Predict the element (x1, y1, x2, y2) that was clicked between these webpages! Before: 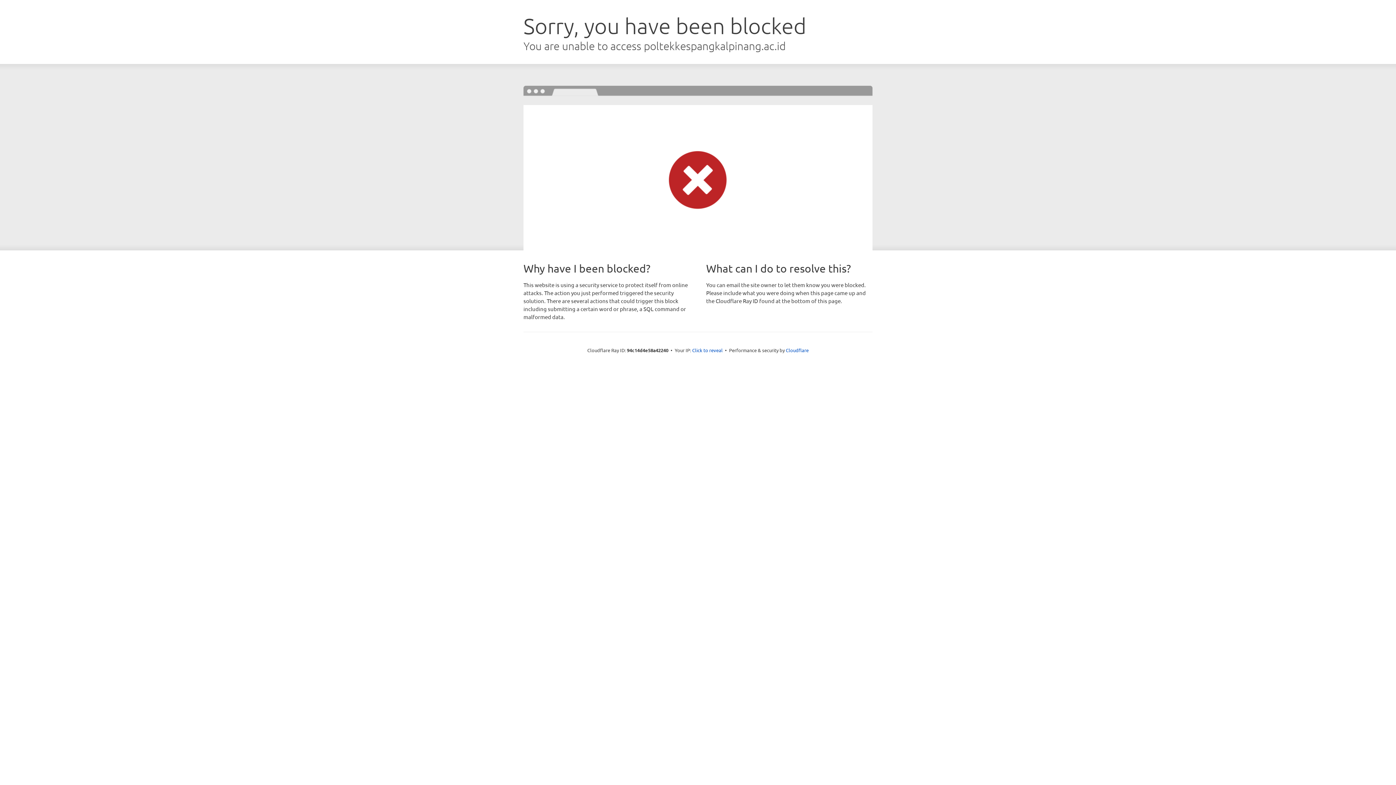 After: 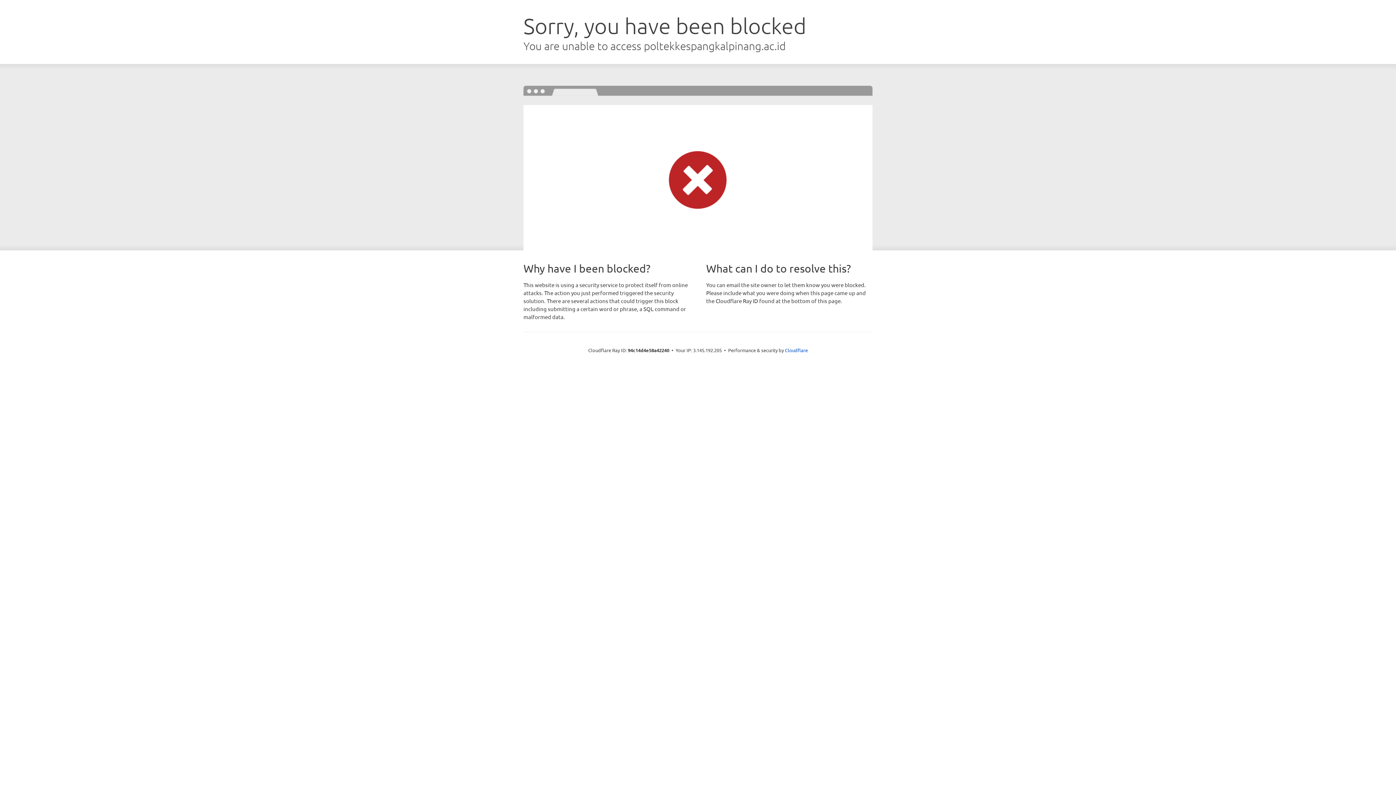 Action: bbox: (692, 346, 722, 353) label: Click to reveal